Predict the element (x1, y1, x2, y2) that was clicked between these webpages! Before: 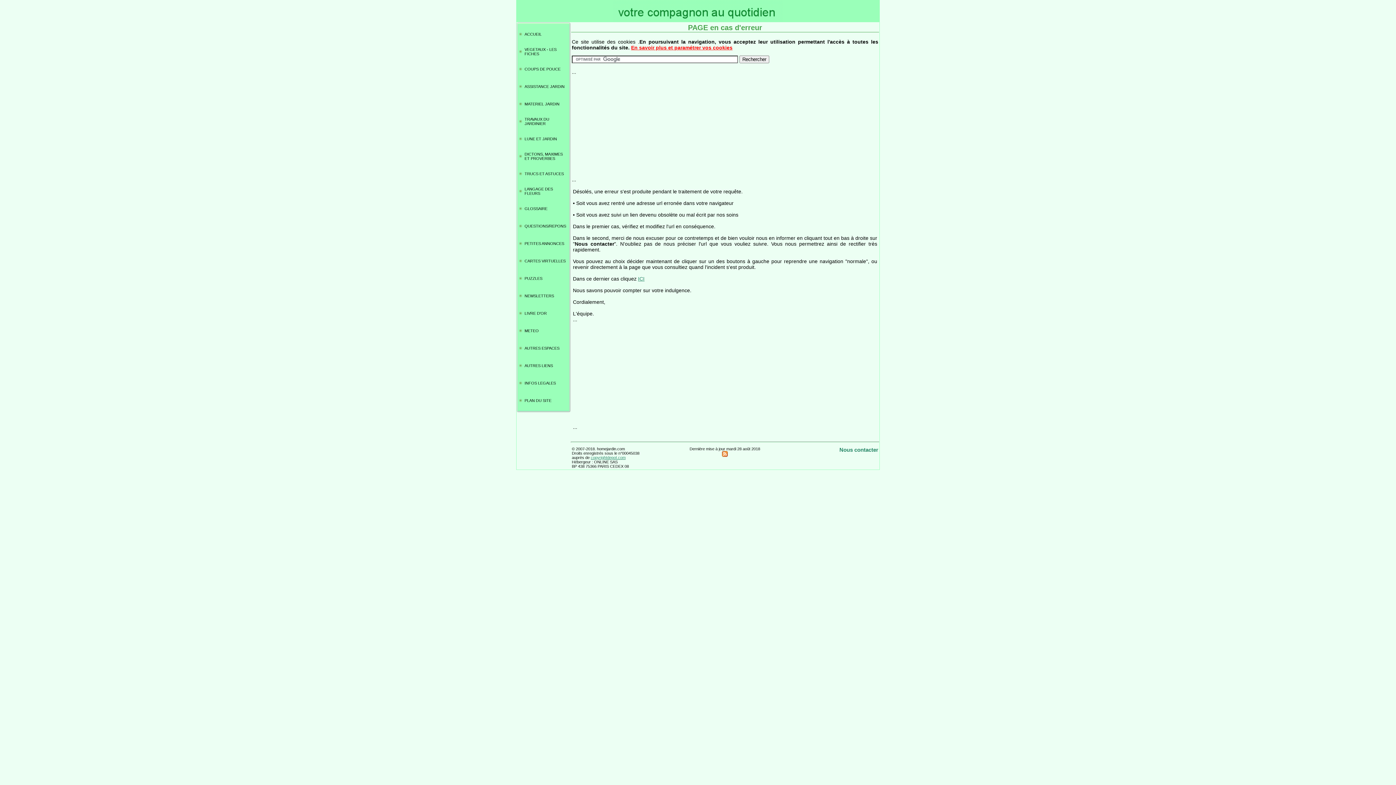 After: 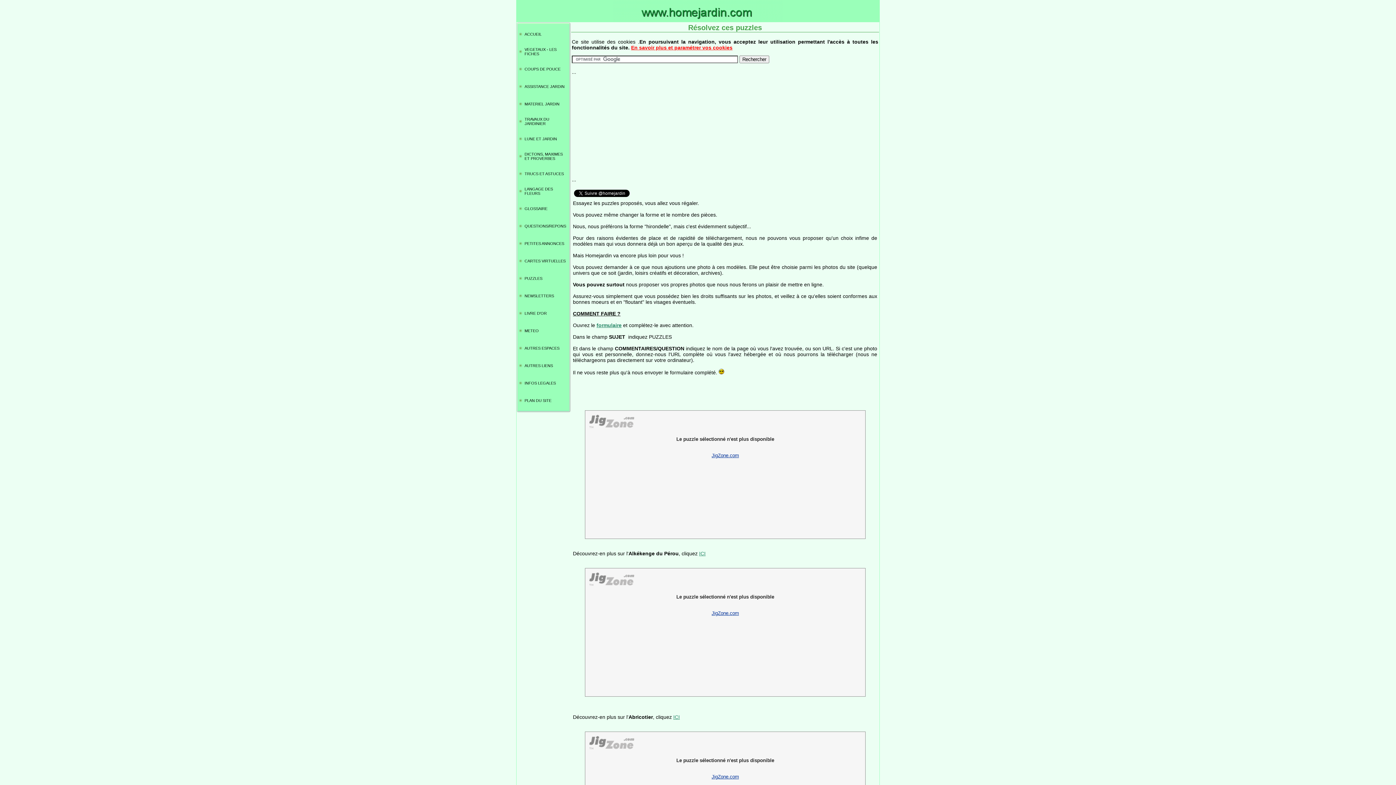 Action: bbox: (524, 276, 566, 280) label: PUZZLES